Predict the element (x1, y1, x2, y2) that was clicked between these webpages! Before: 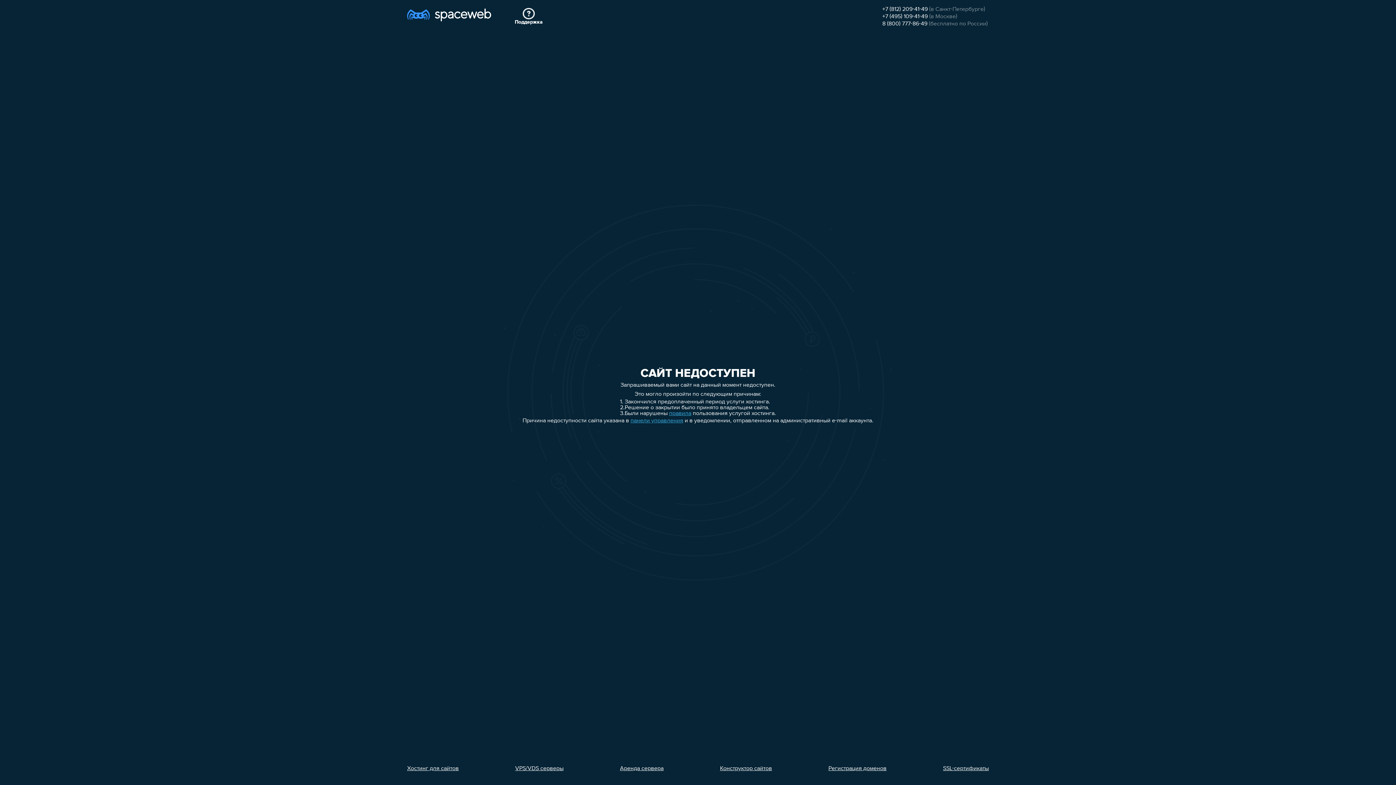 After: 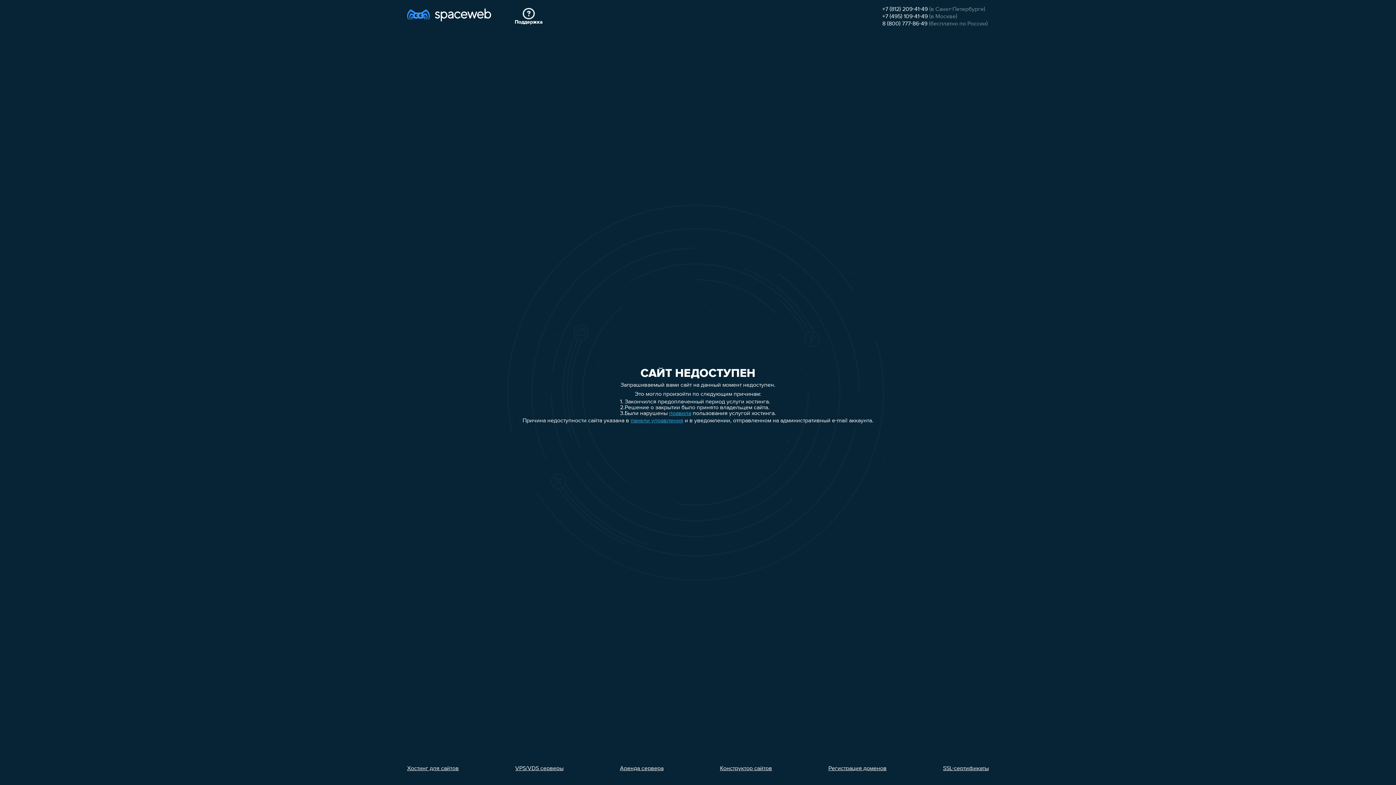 Action: label: +7 (812) 209-41-49 bbox: (882, 6, 928, 12)